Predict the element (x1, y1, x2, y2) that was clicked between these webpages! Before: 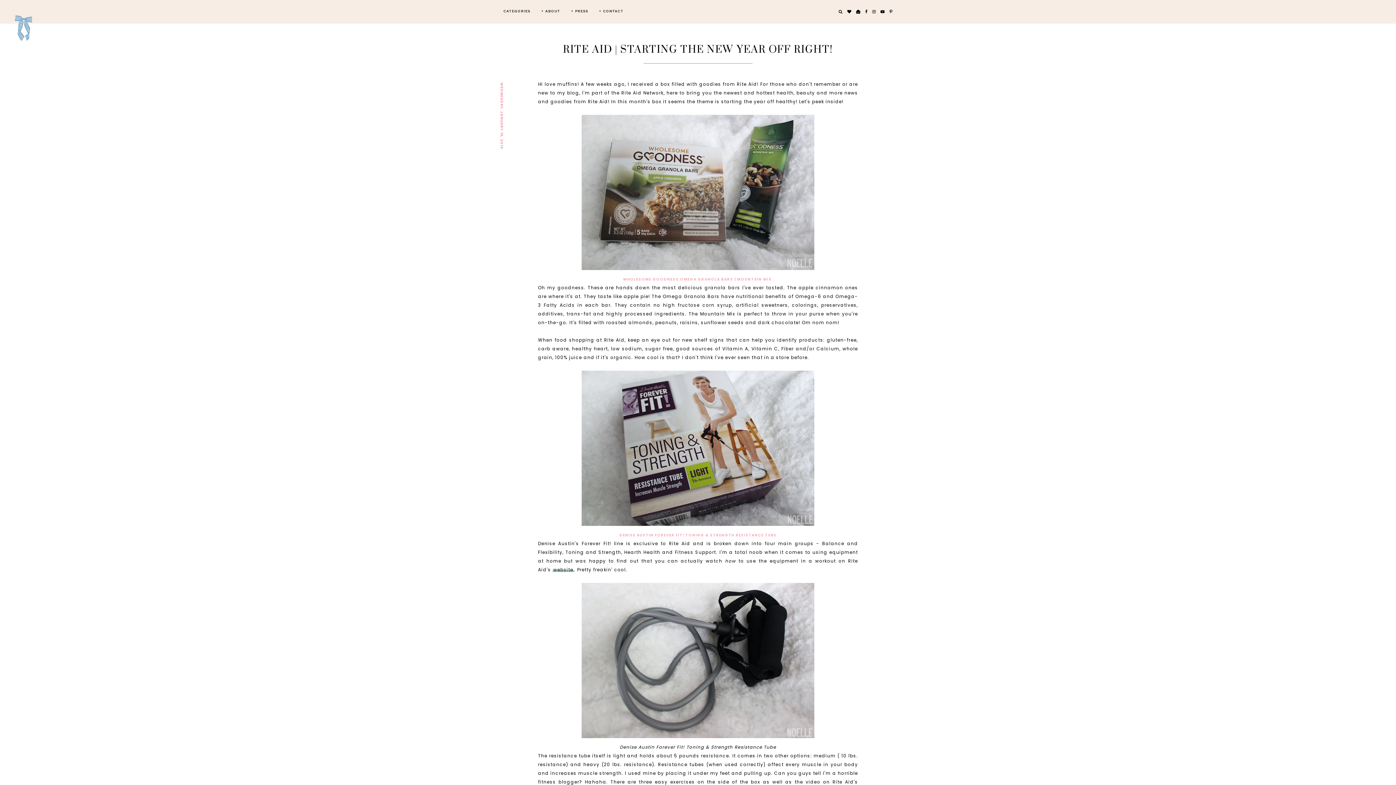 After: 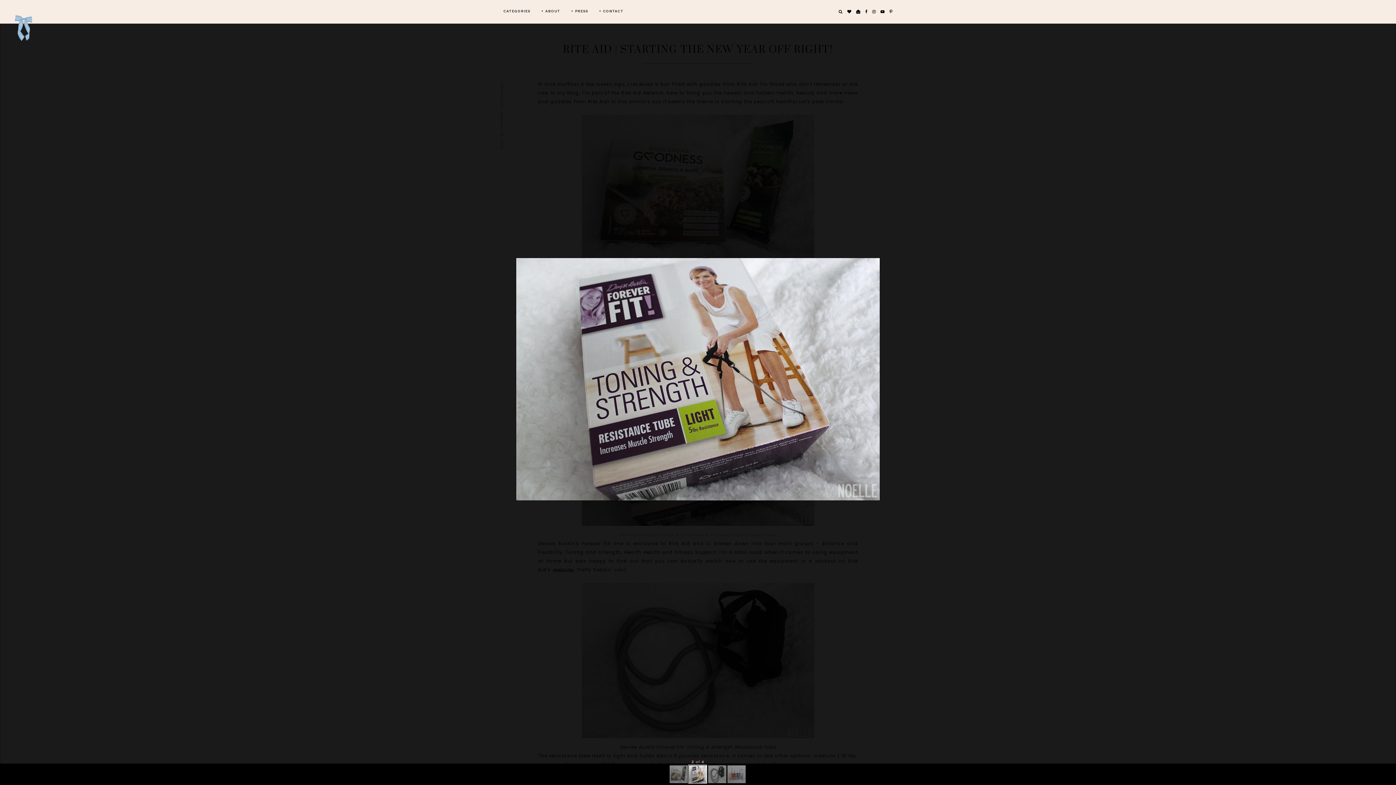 Action: bbox: (581, 523, 815, 529)